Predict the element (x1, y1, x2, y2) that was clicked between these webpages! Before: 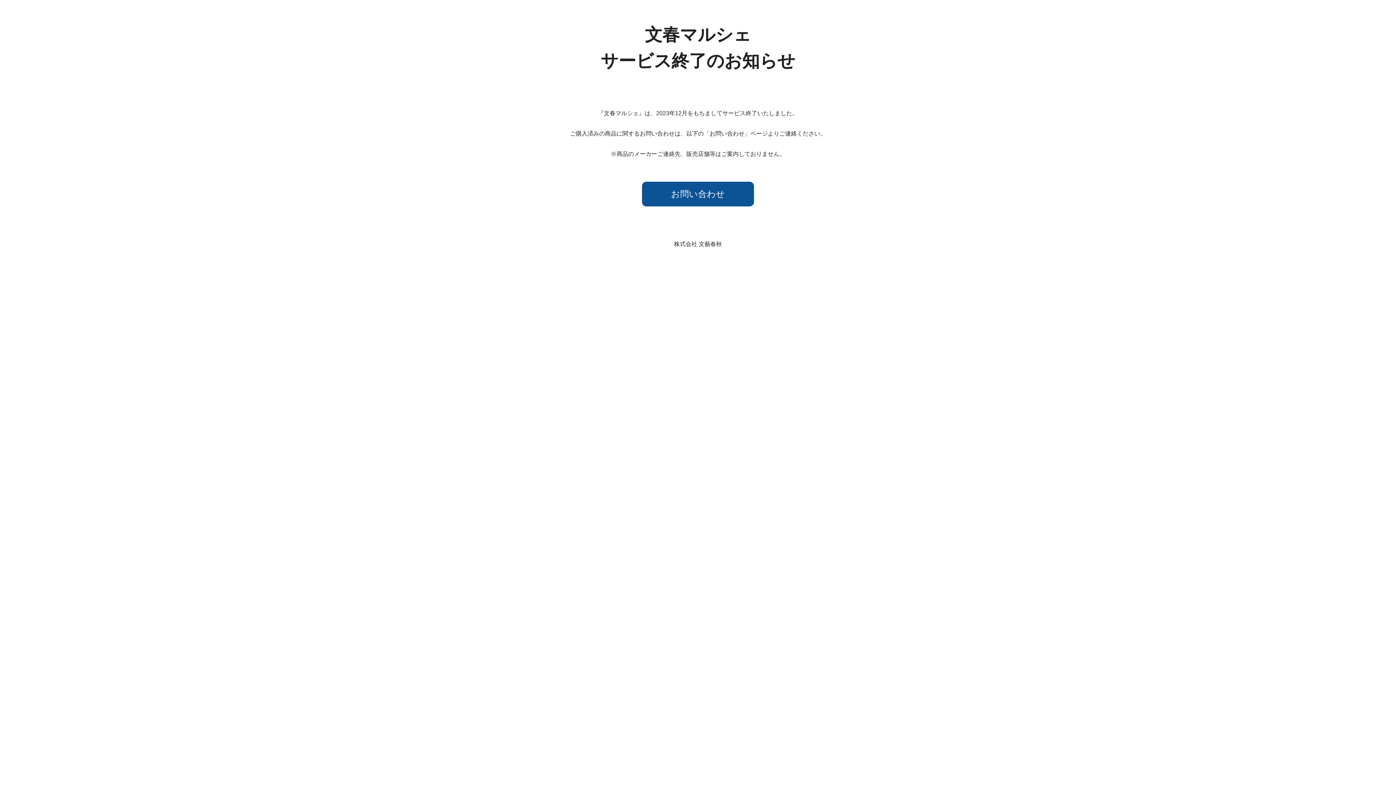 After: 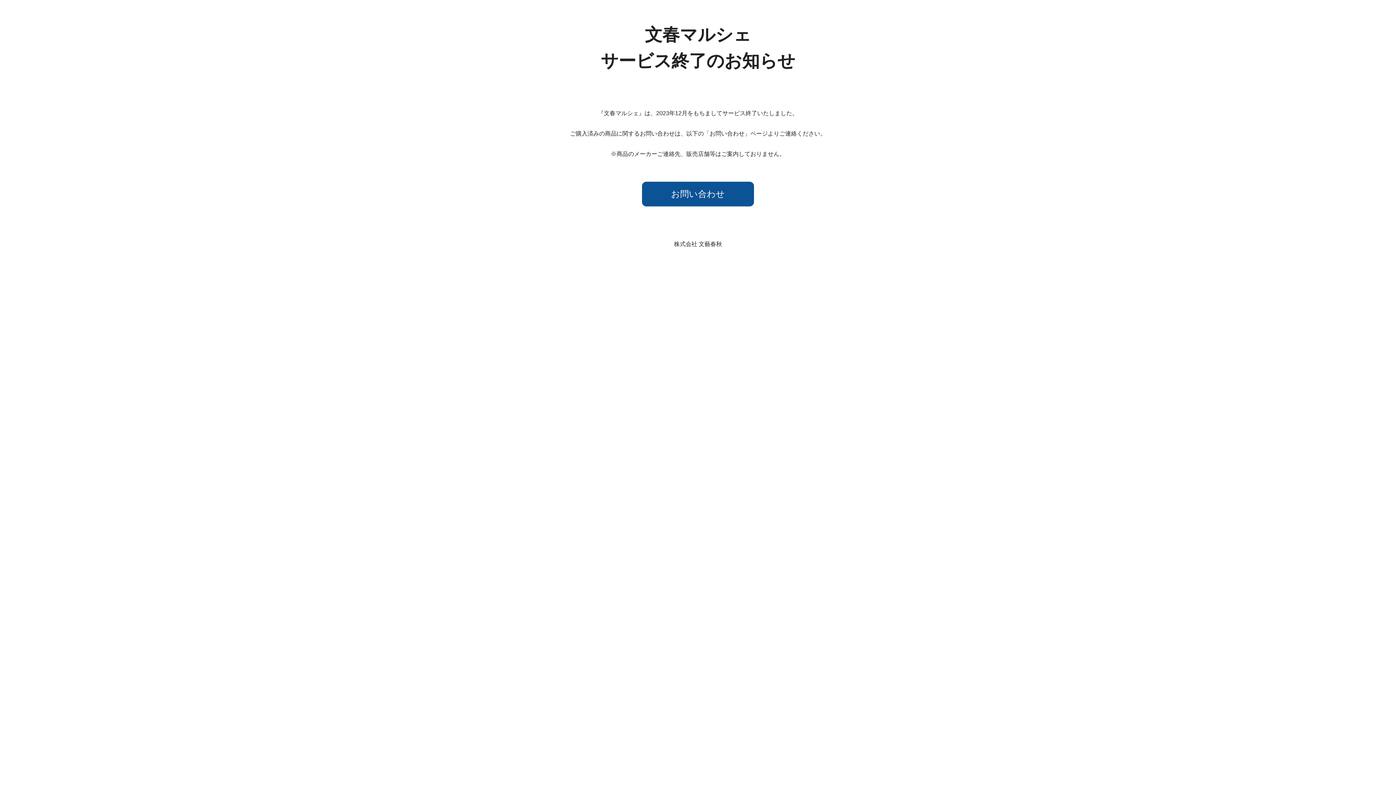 Action: label: お問い合わせ bbox: (642, 181, 754, 206)